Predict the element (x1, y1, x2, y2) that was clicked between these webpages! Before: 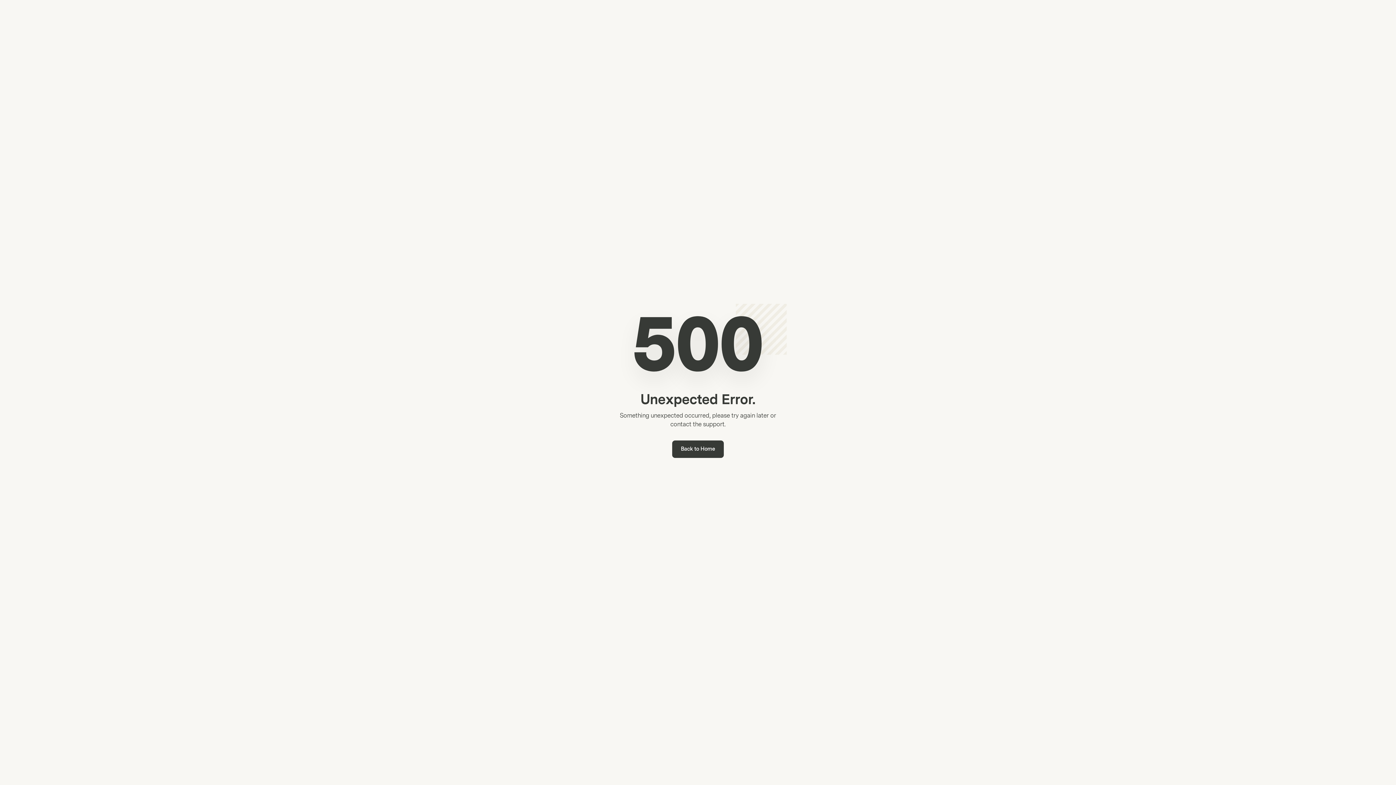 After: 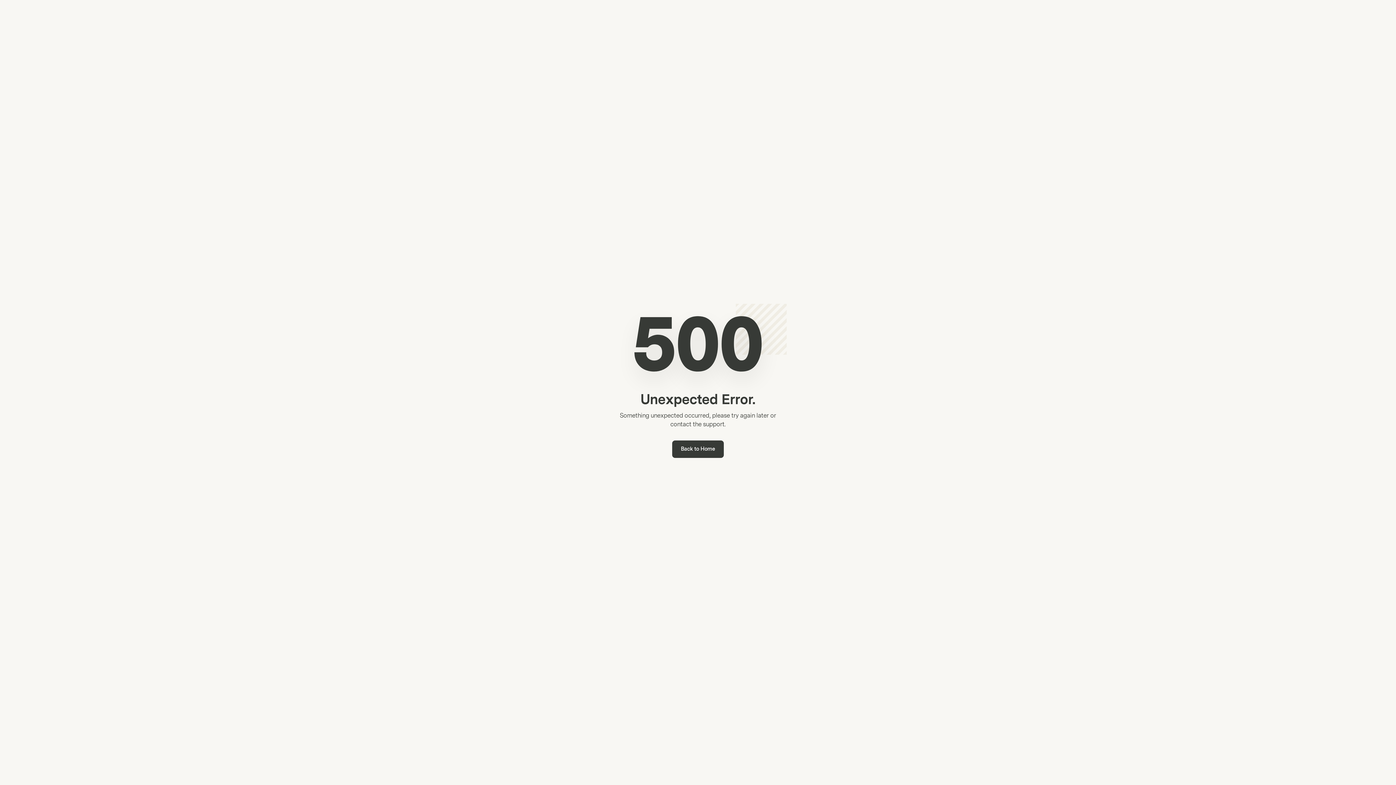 Action: bbox: (672, 440, 724, 458) label: Back to Home